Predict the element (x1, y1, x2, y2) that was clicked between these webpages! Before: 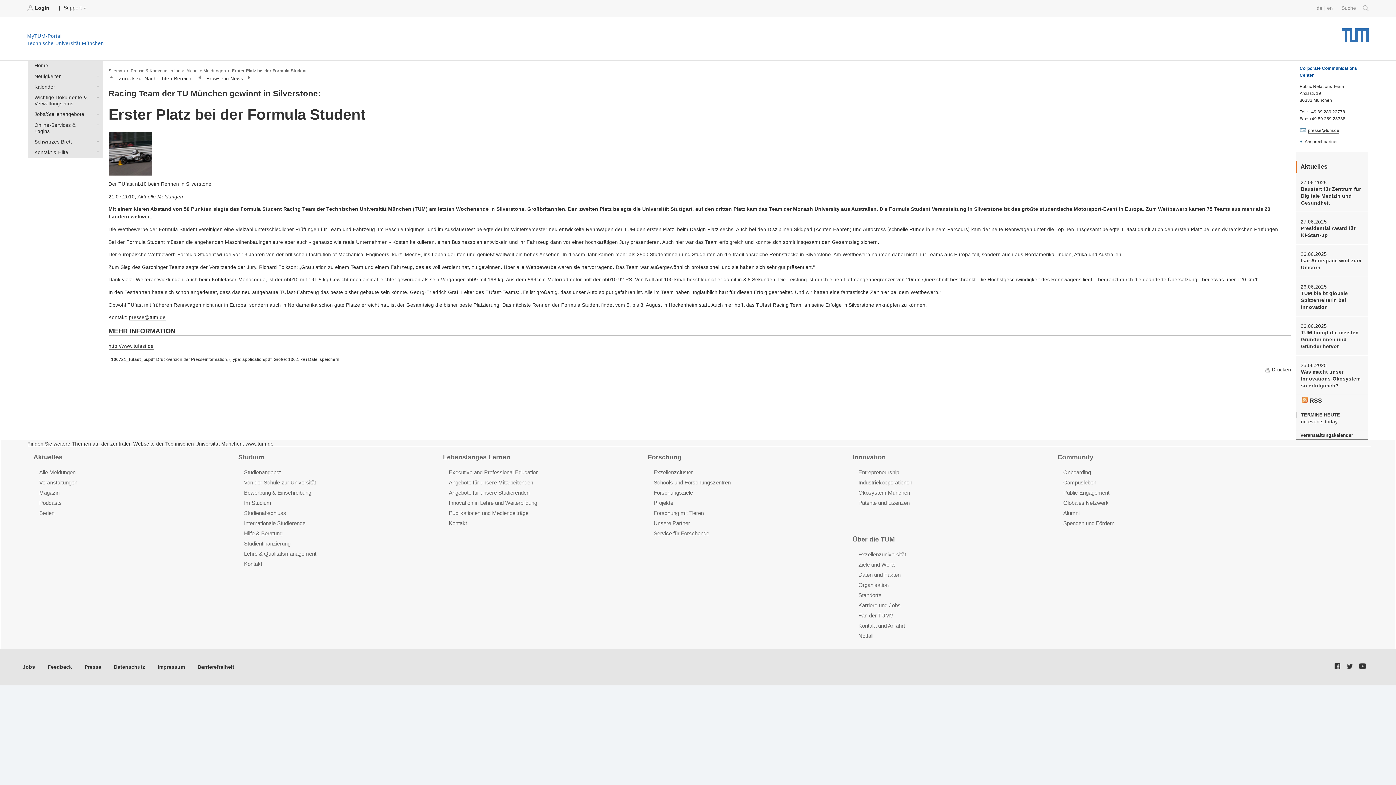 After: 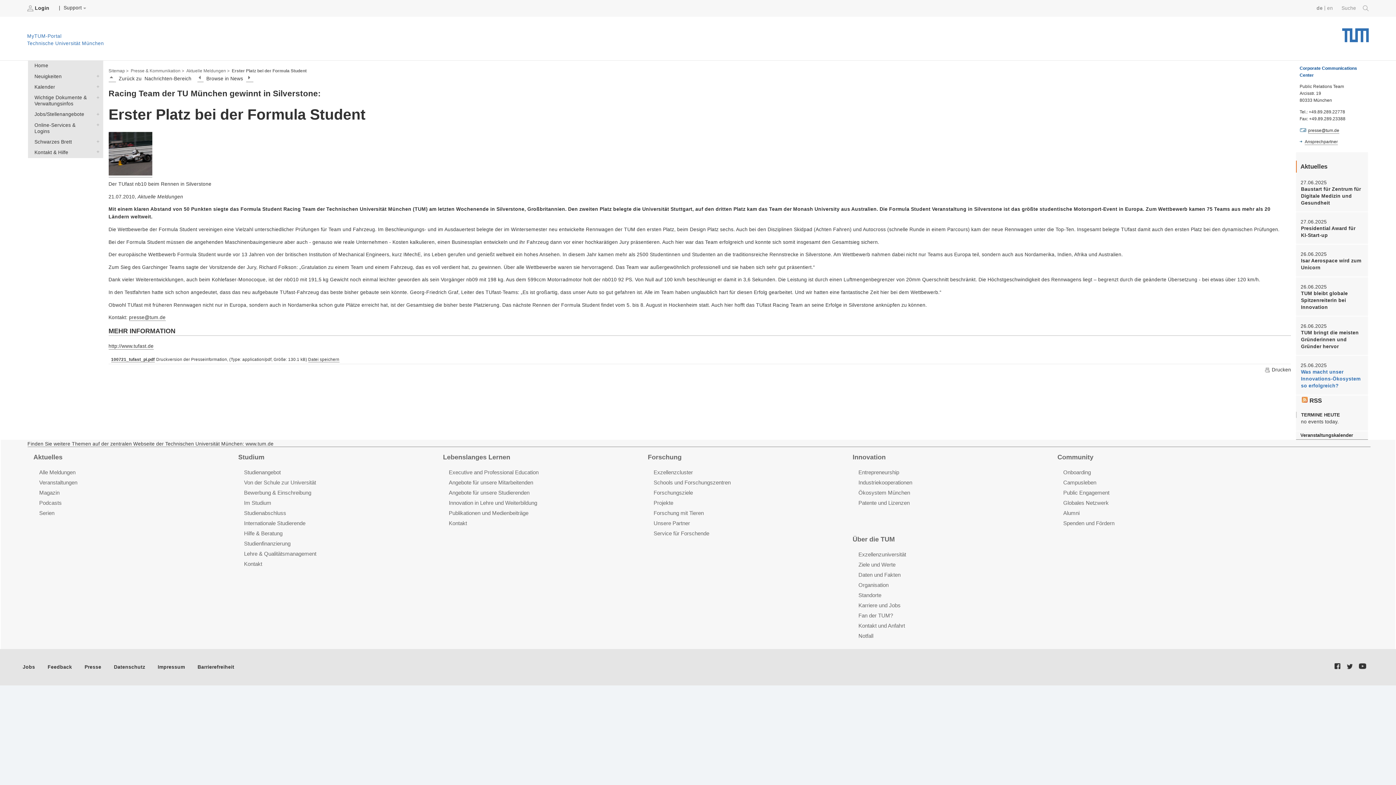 Action: label: Was macht unser Innovations-Ökosystem so erfolgreich? bbox: (1301, 368, 1363, 389)